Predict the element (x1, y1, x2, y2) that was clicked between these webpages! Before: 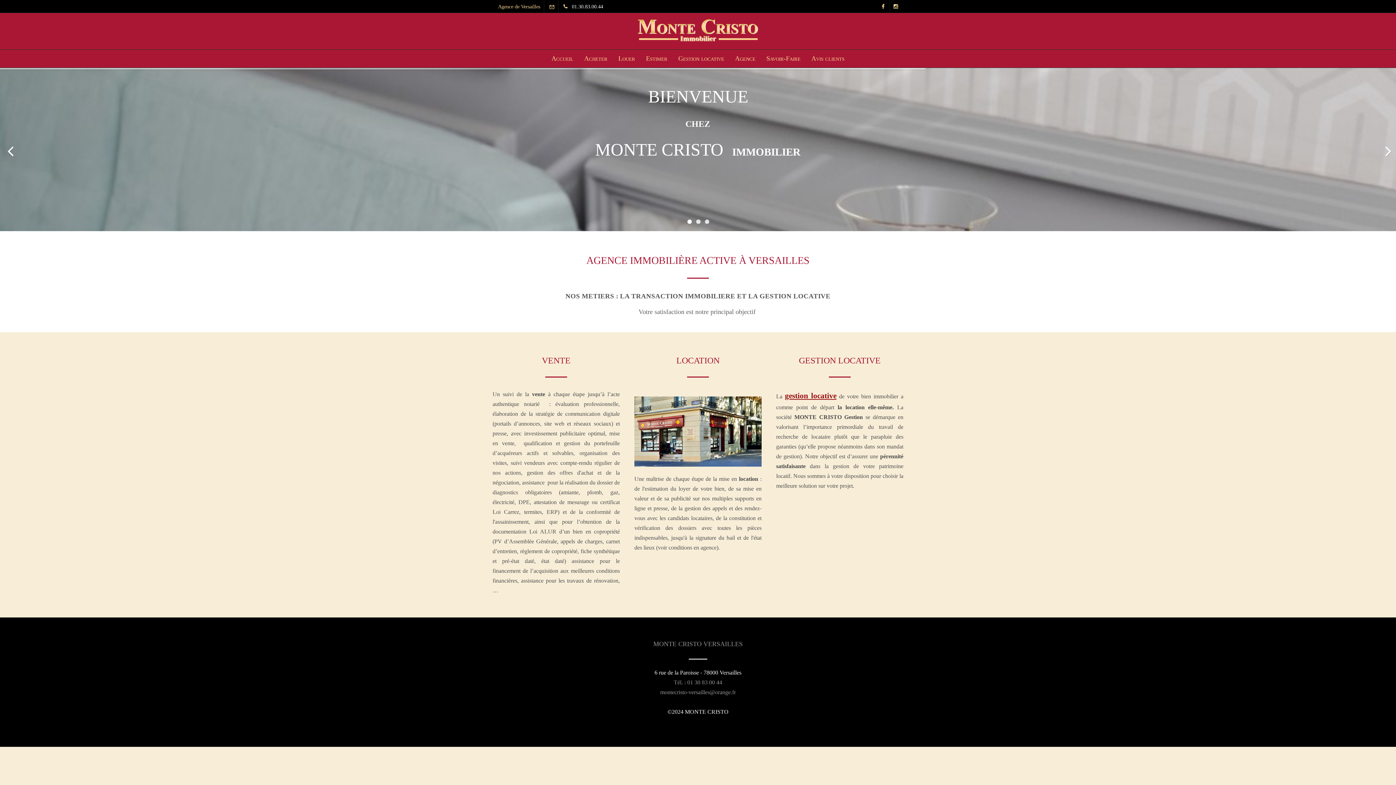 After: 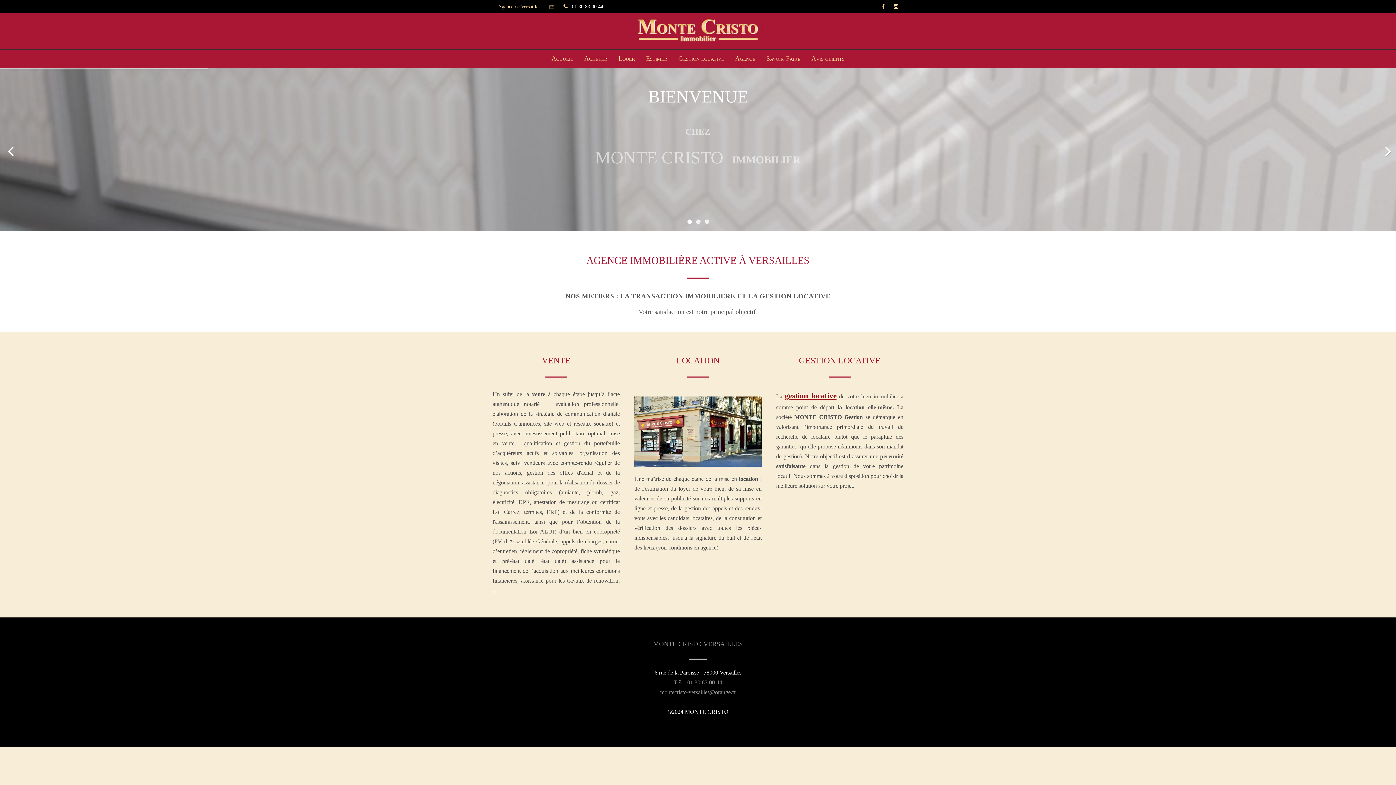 Action: bbox: (549, 3, 554, 9)